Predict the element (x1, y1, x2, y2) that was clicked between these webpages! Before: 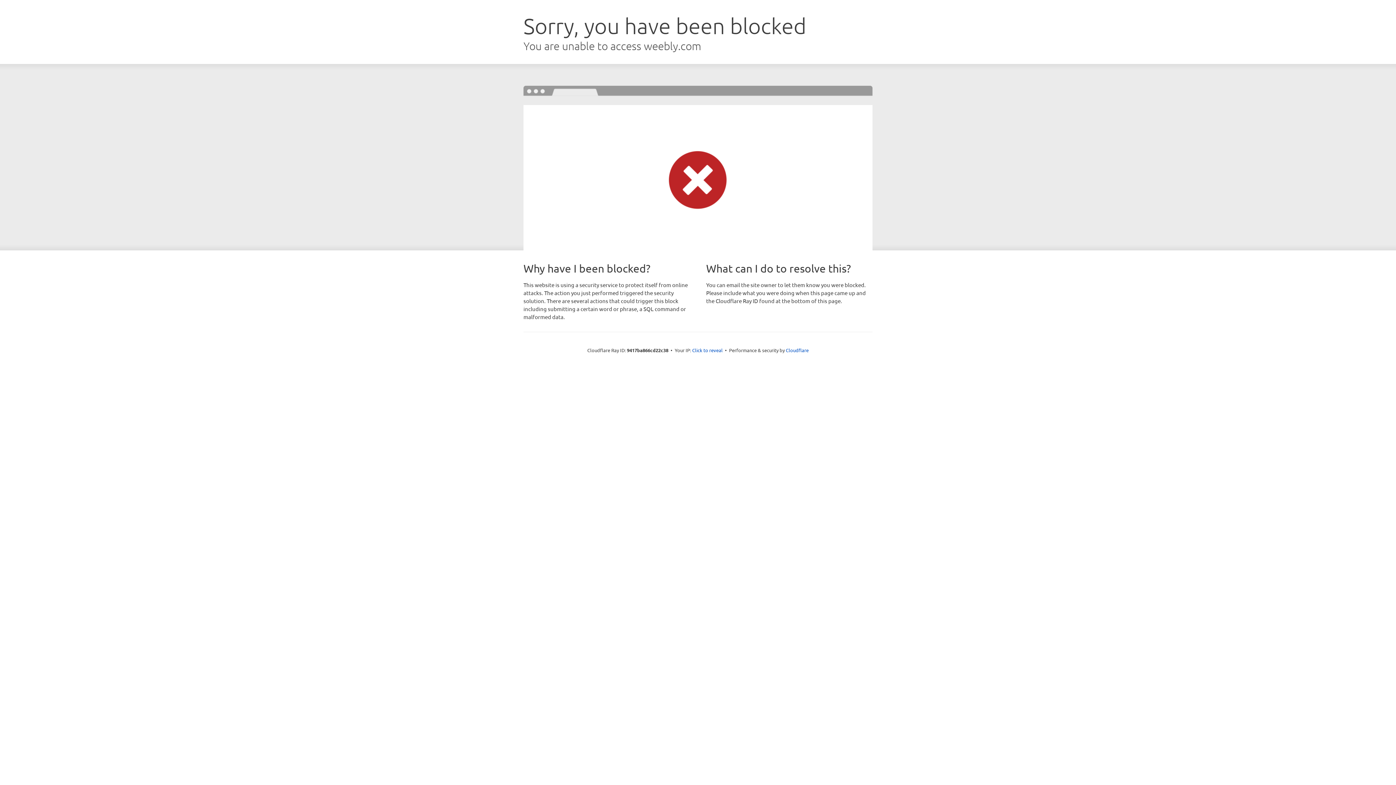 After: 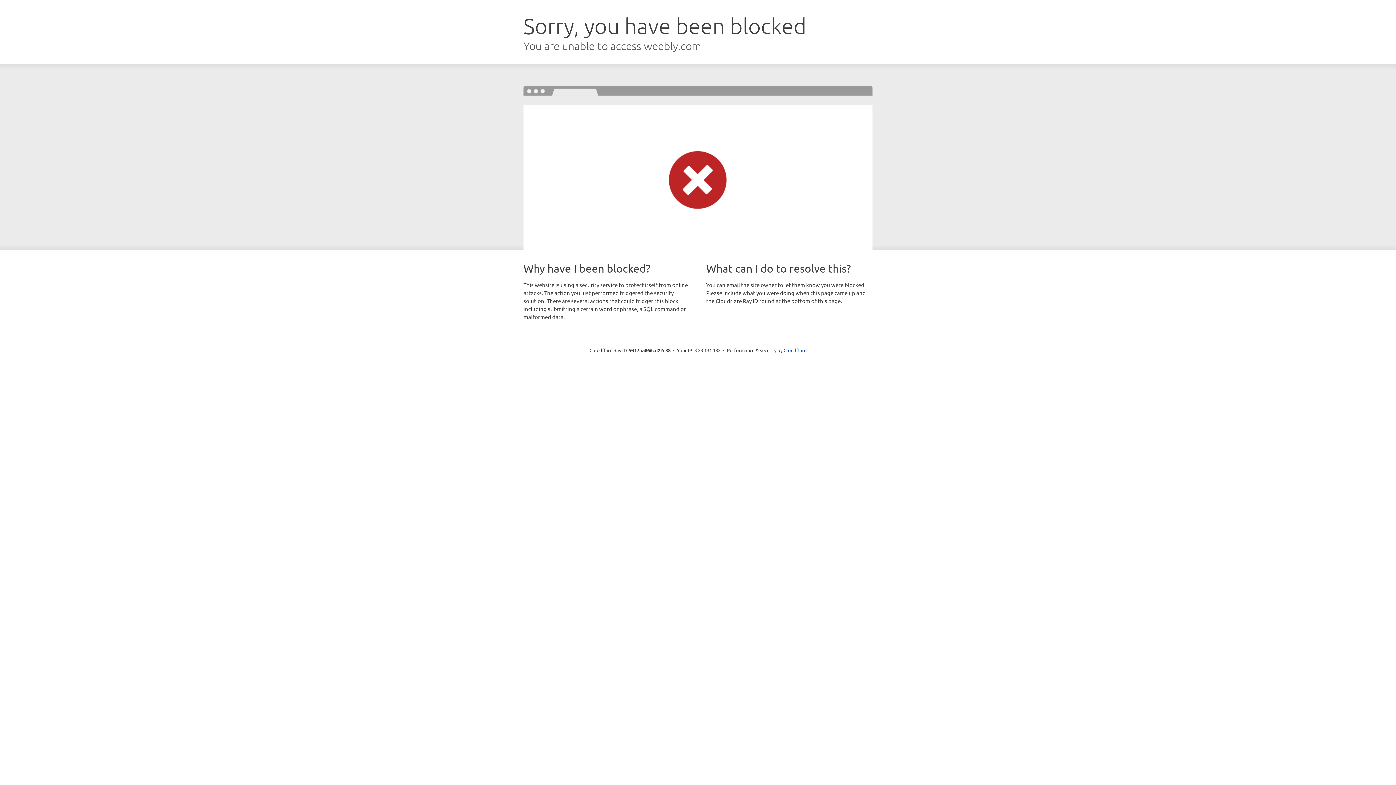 Action: bbox: (692, 346, 722, 353) label: Click to reveal